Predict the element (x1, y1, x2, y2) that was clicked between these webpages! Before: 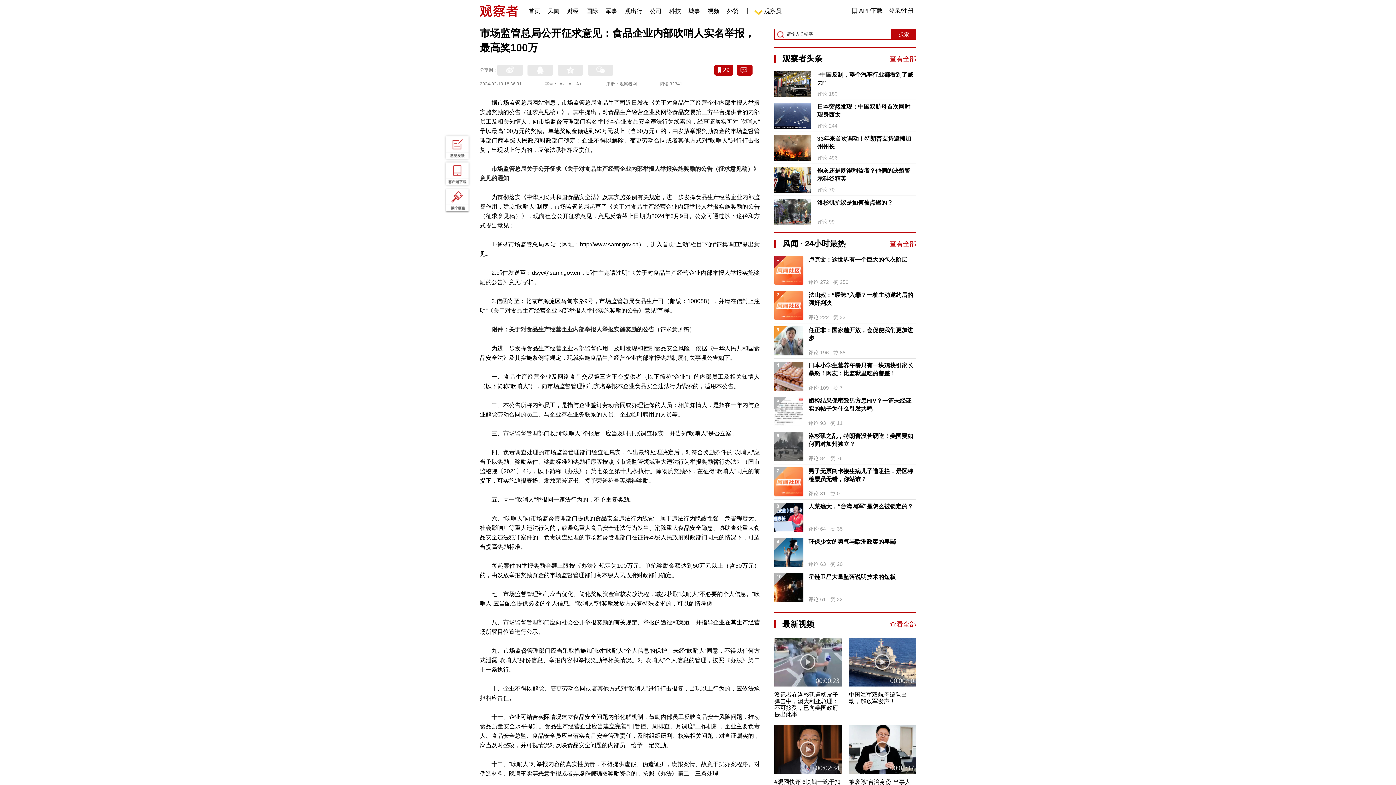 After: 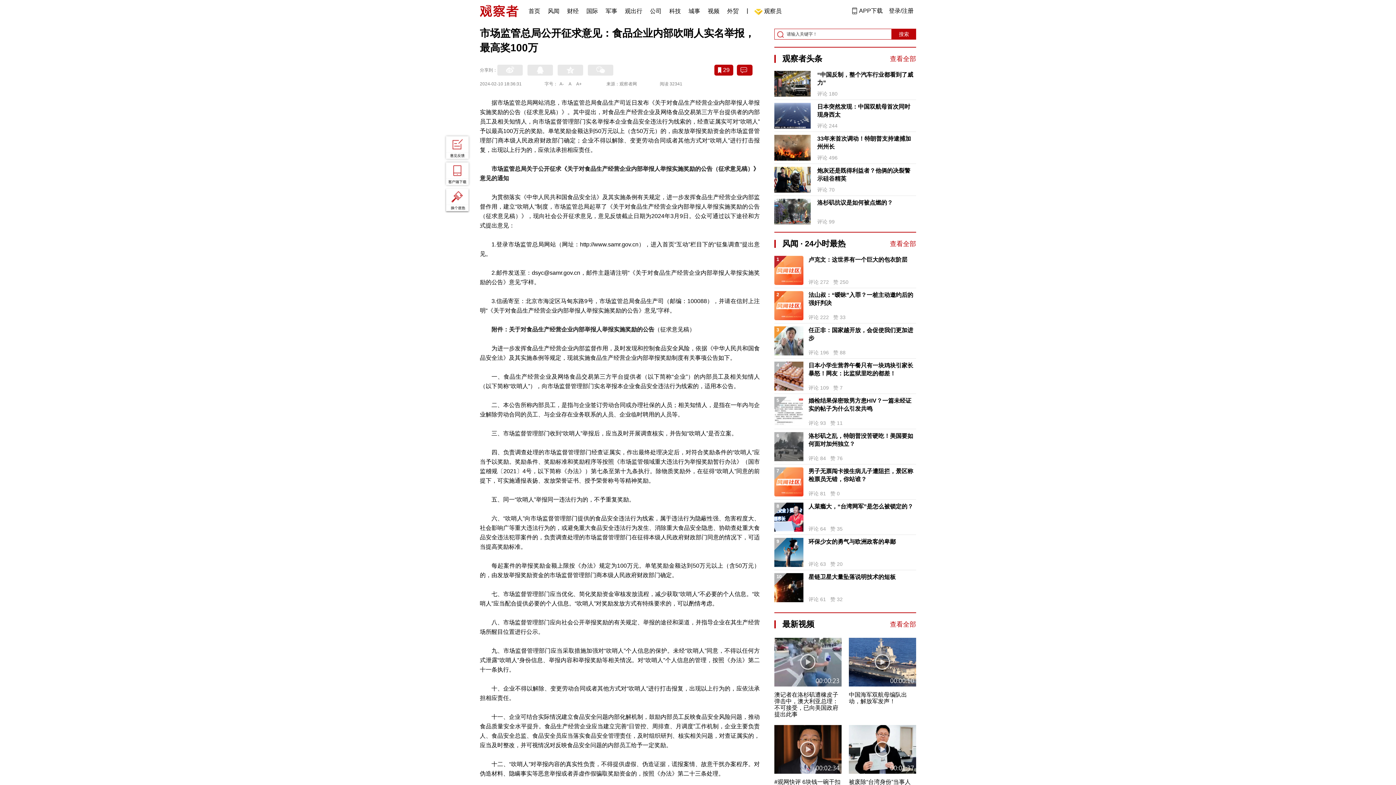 Action: bbox: (808, 396, 914, 412) label: 婚检结果保密致男方患HIV？一篇未经证实的帖子为什么引发共鸣